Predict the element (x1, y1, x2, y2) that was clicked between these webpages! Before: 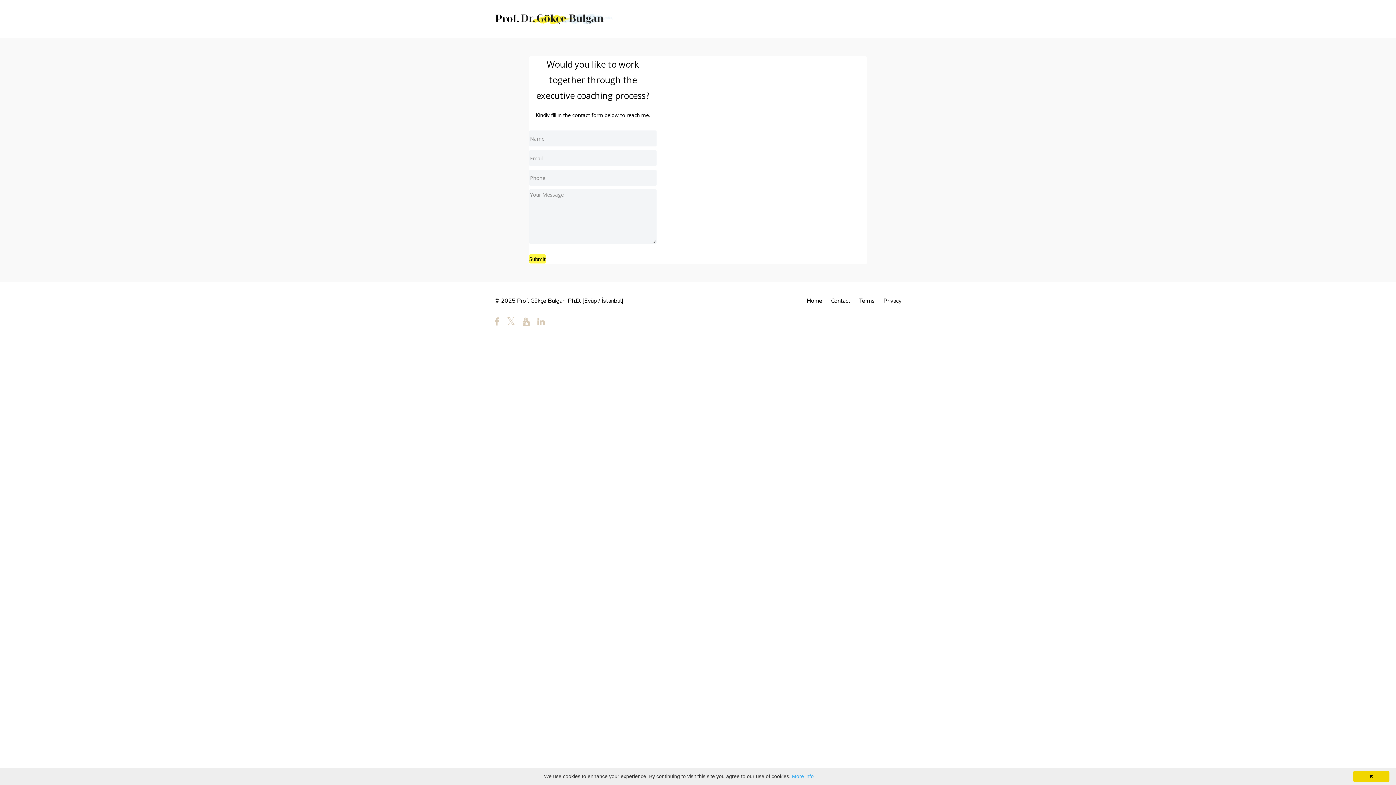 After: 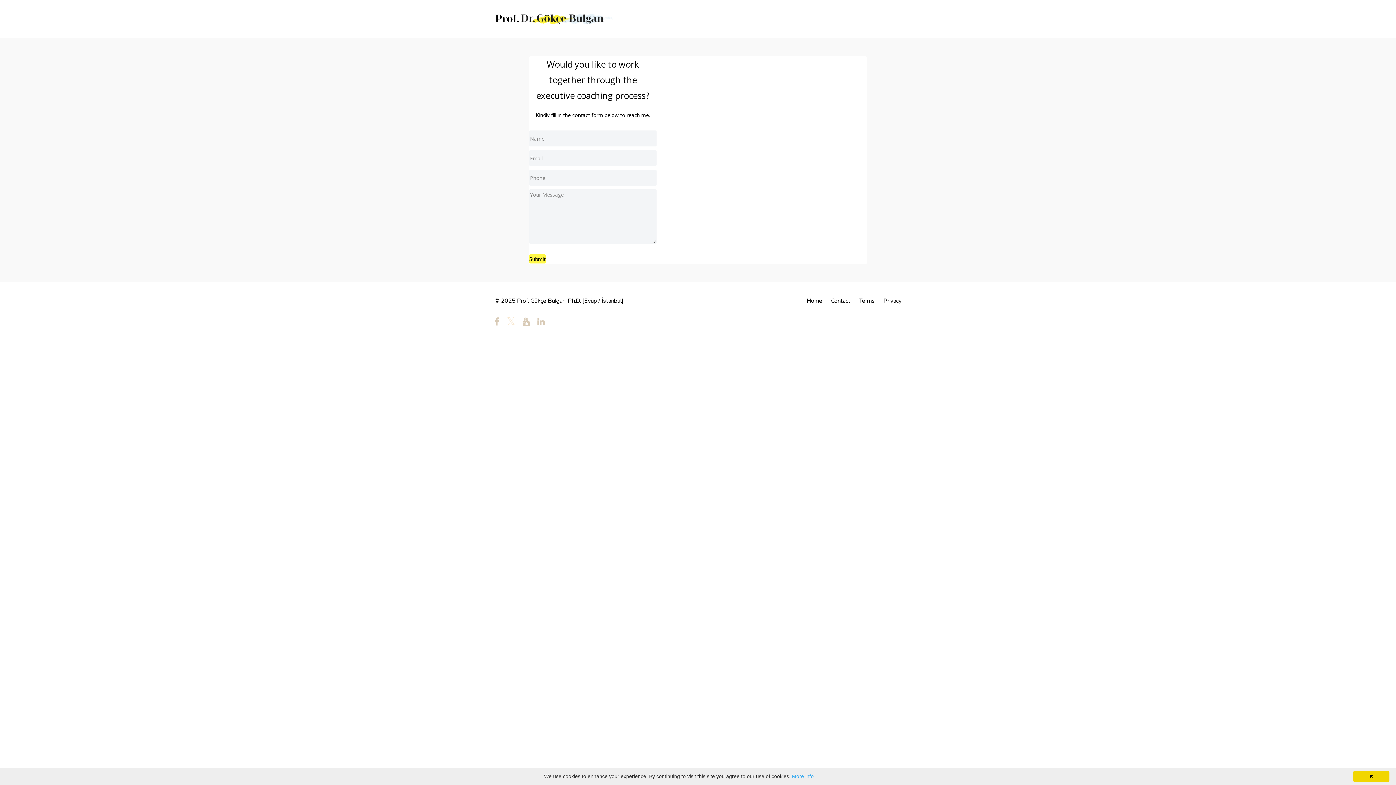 Action: bbox: (506, 314, 515, 329)